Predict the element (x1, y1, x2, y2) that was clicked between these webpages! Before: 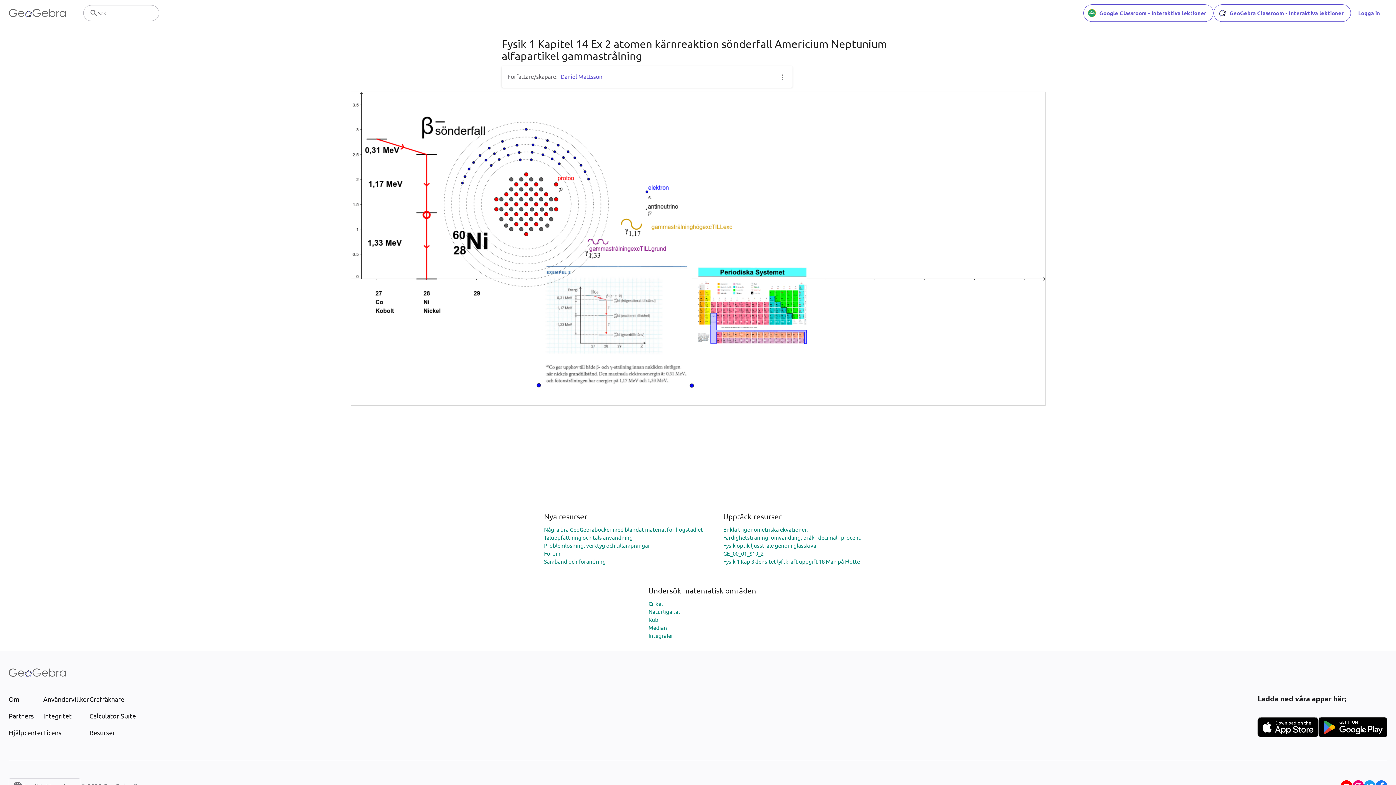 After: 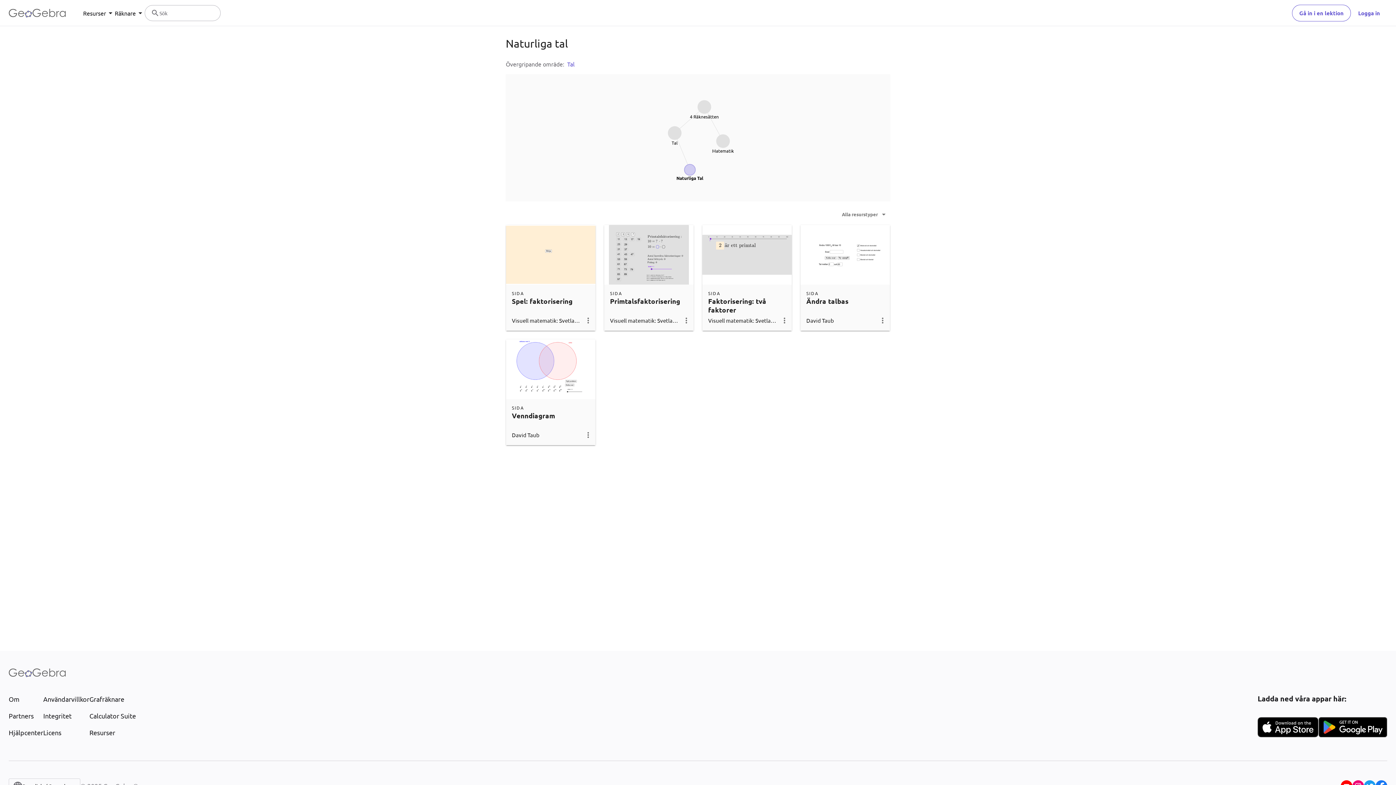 Action: bbox: (648, 608, 680, 615) label: Naturliga tal